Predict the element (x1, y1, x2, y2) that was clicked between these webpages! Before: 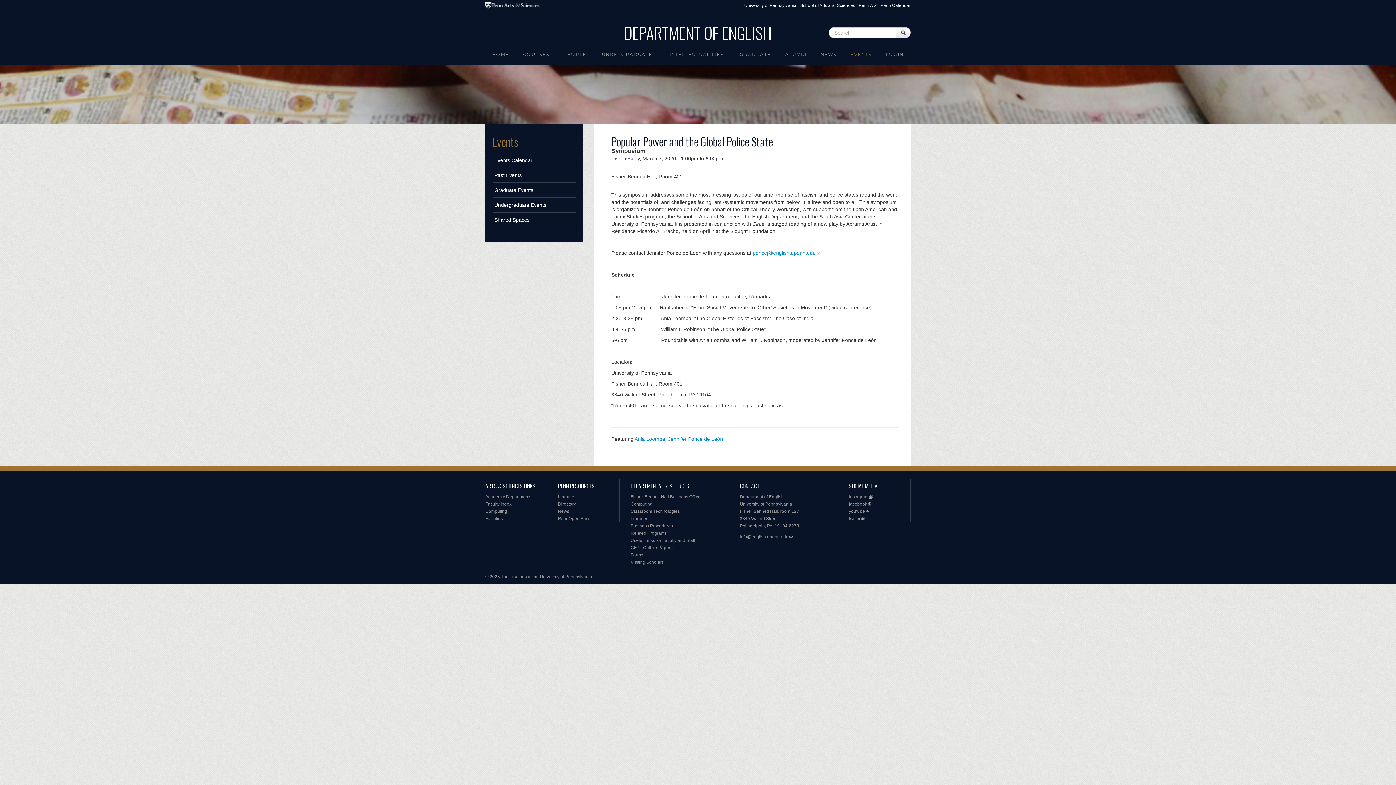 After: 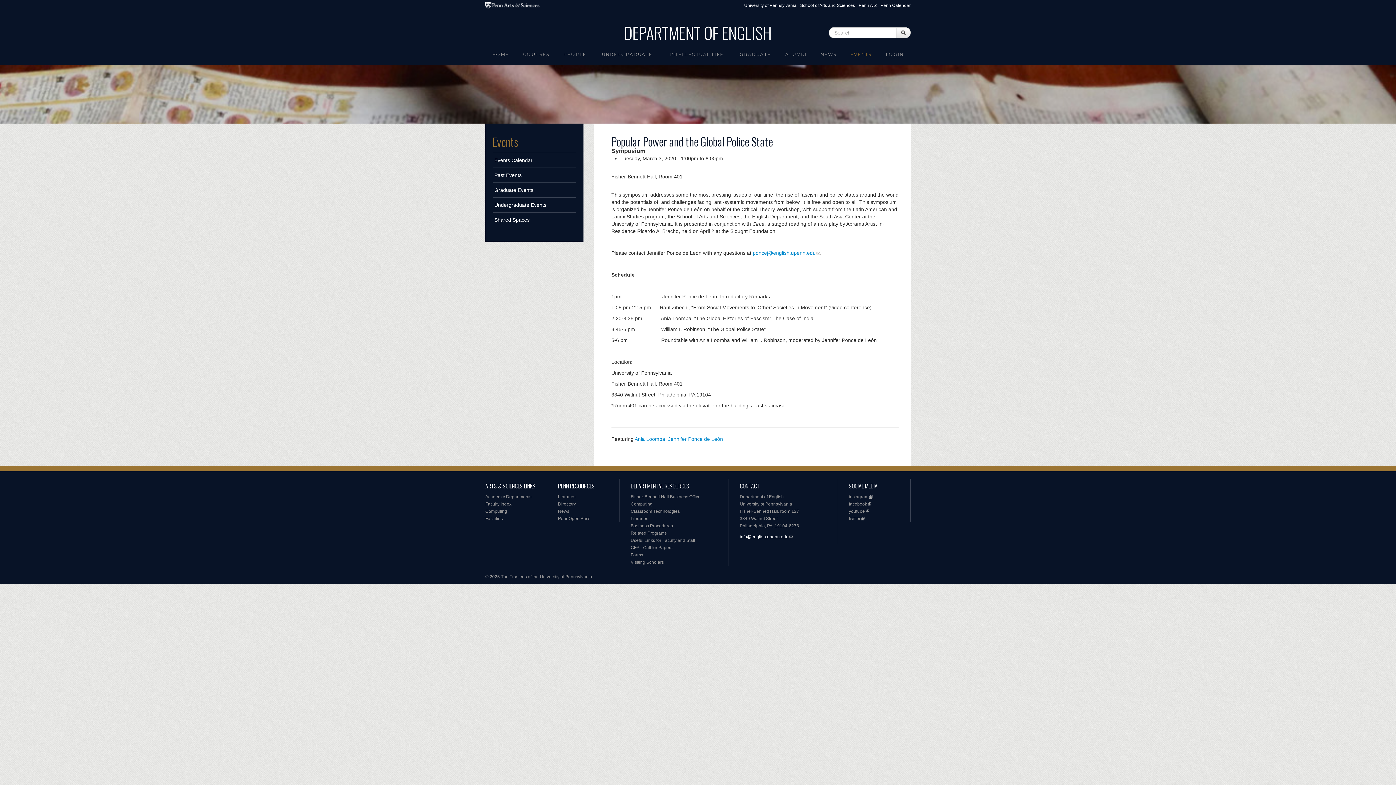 Action: label: info@english.upenn.edu bbox: (740, 534, 788, 539)